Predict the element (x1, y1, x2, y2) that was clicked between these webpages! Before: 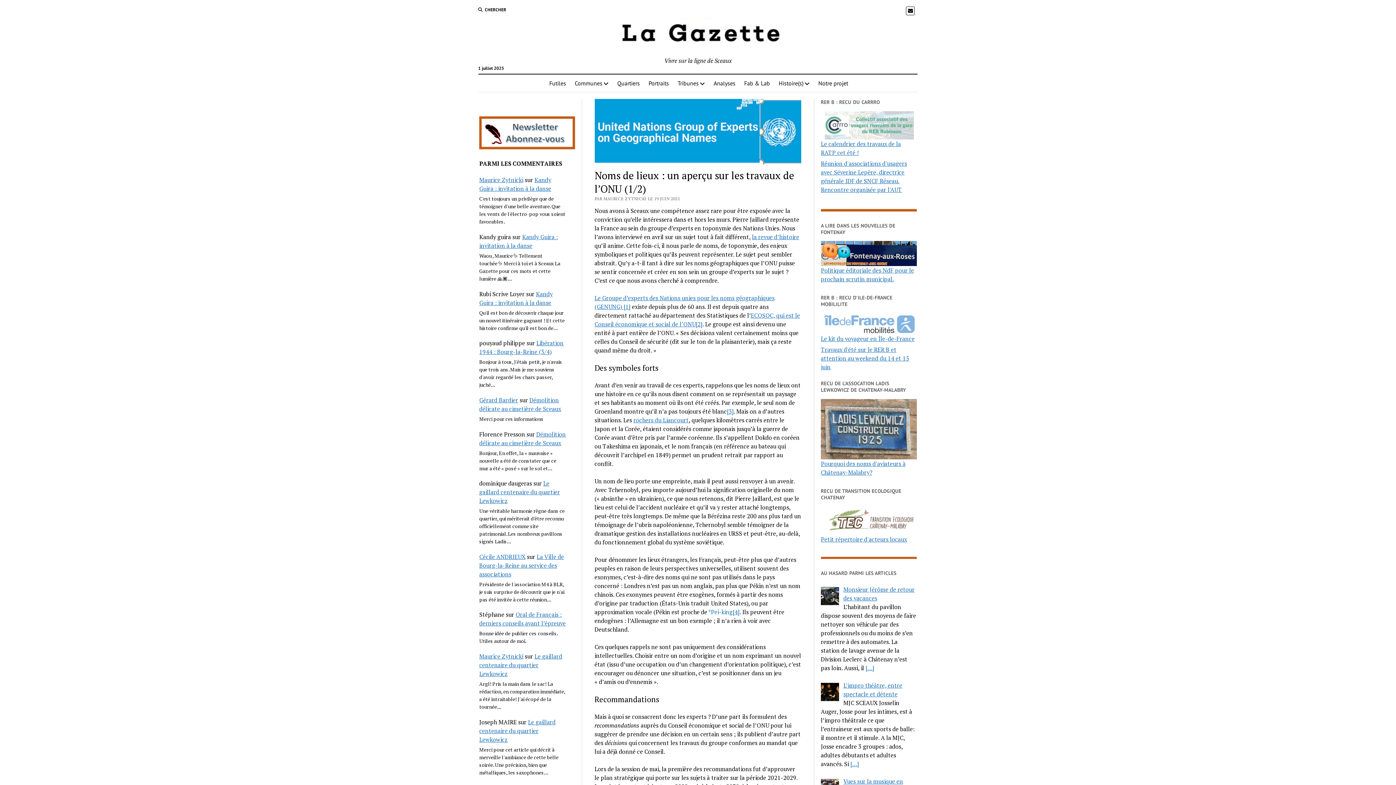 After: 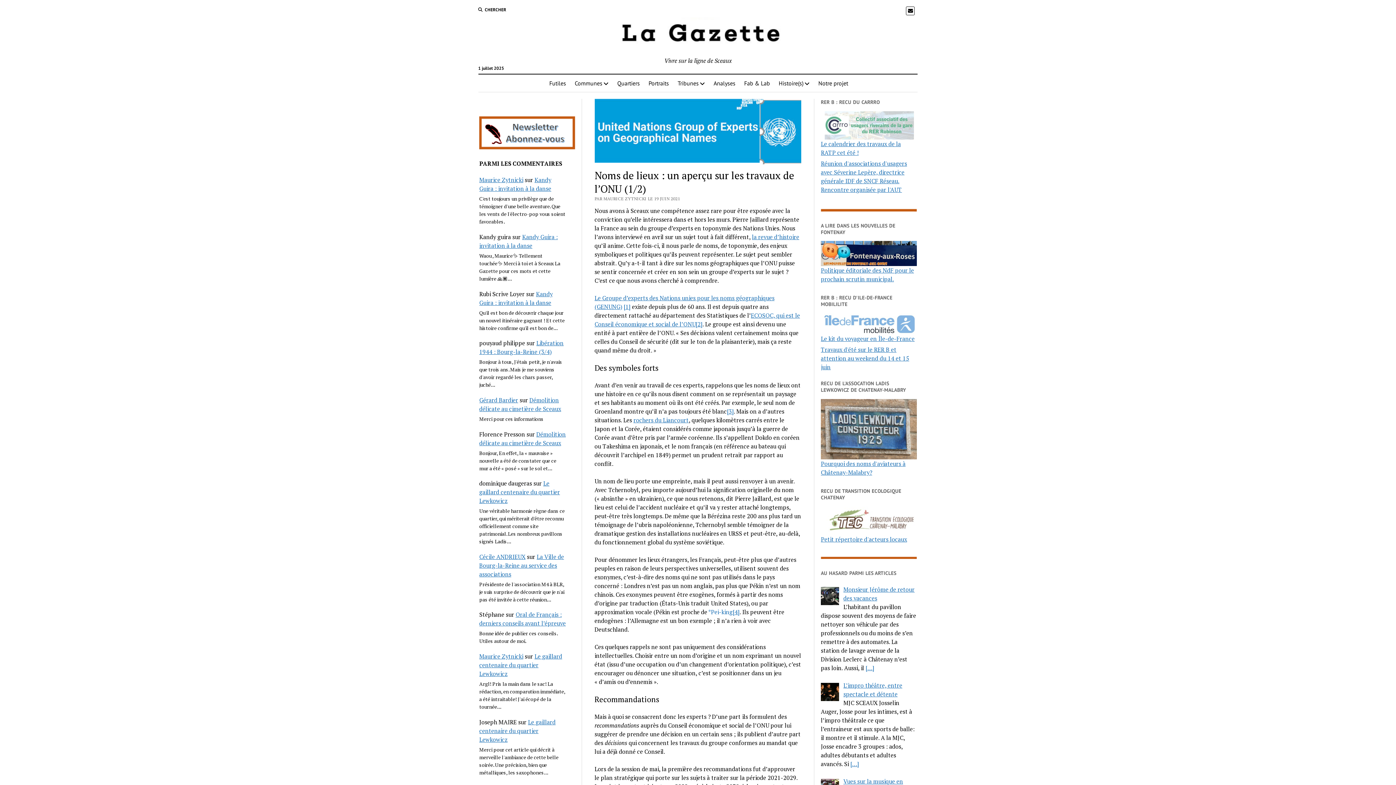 Action: bbox: (622, 302, 623, 310) label:  